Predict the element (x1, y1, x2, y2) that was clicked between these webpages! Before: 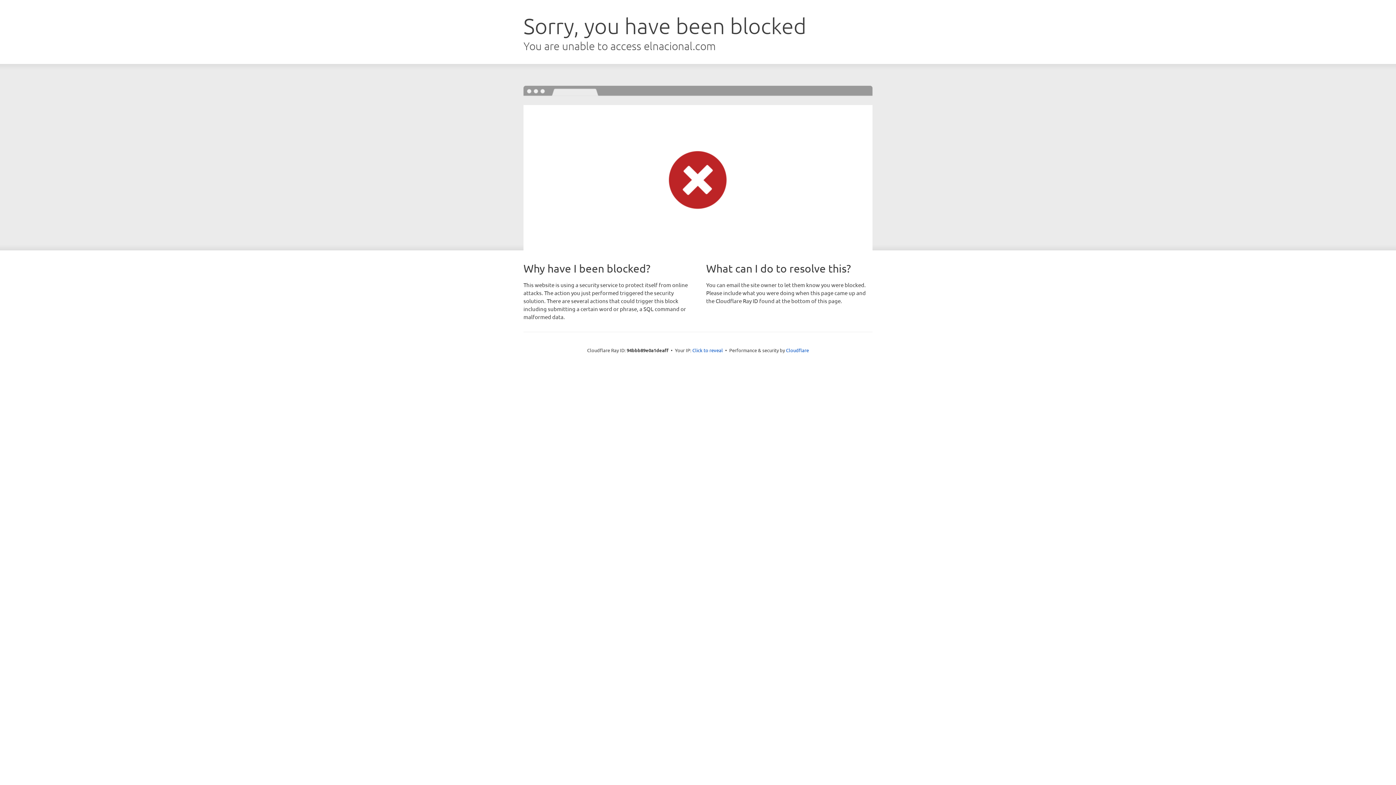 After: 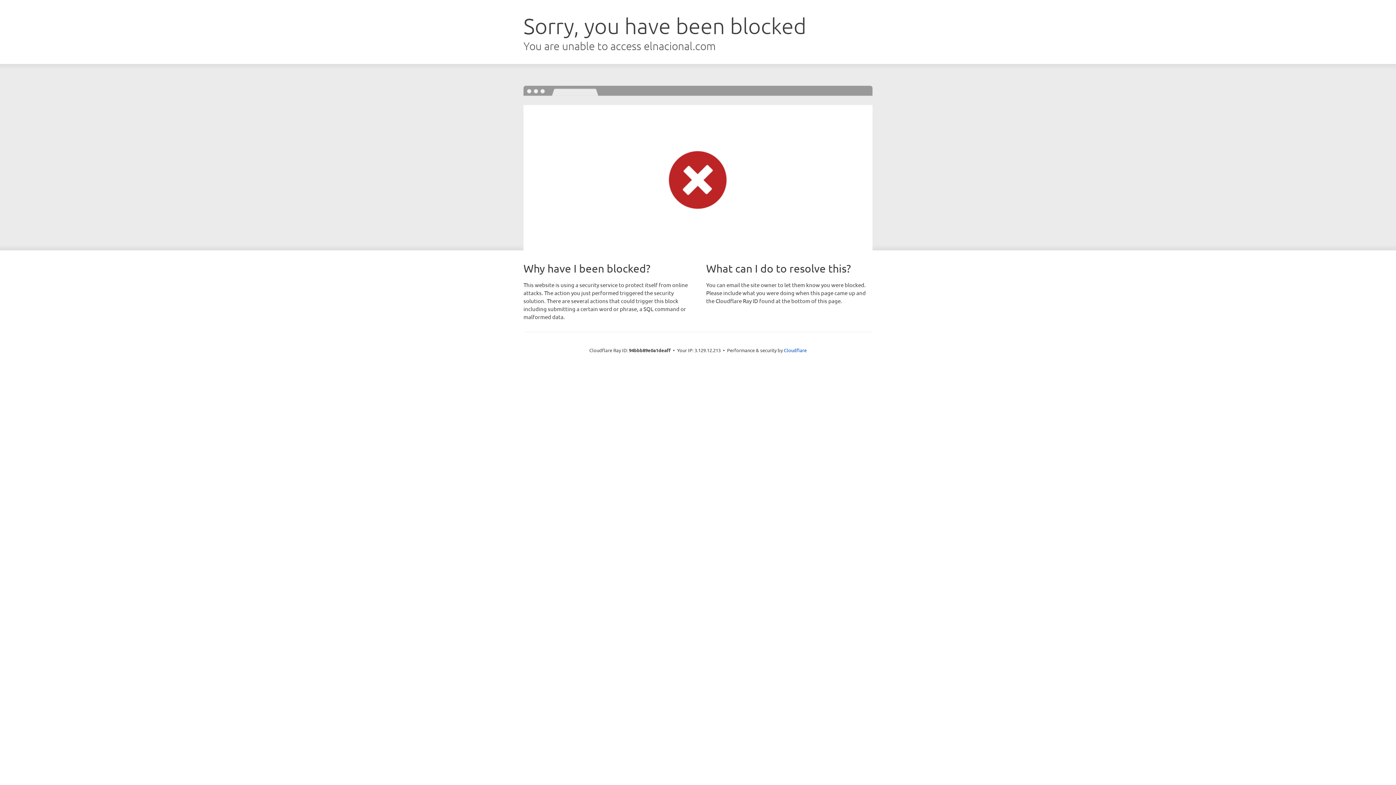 Action: bbox: (692, 346, 723, 353) label: Click to reveal